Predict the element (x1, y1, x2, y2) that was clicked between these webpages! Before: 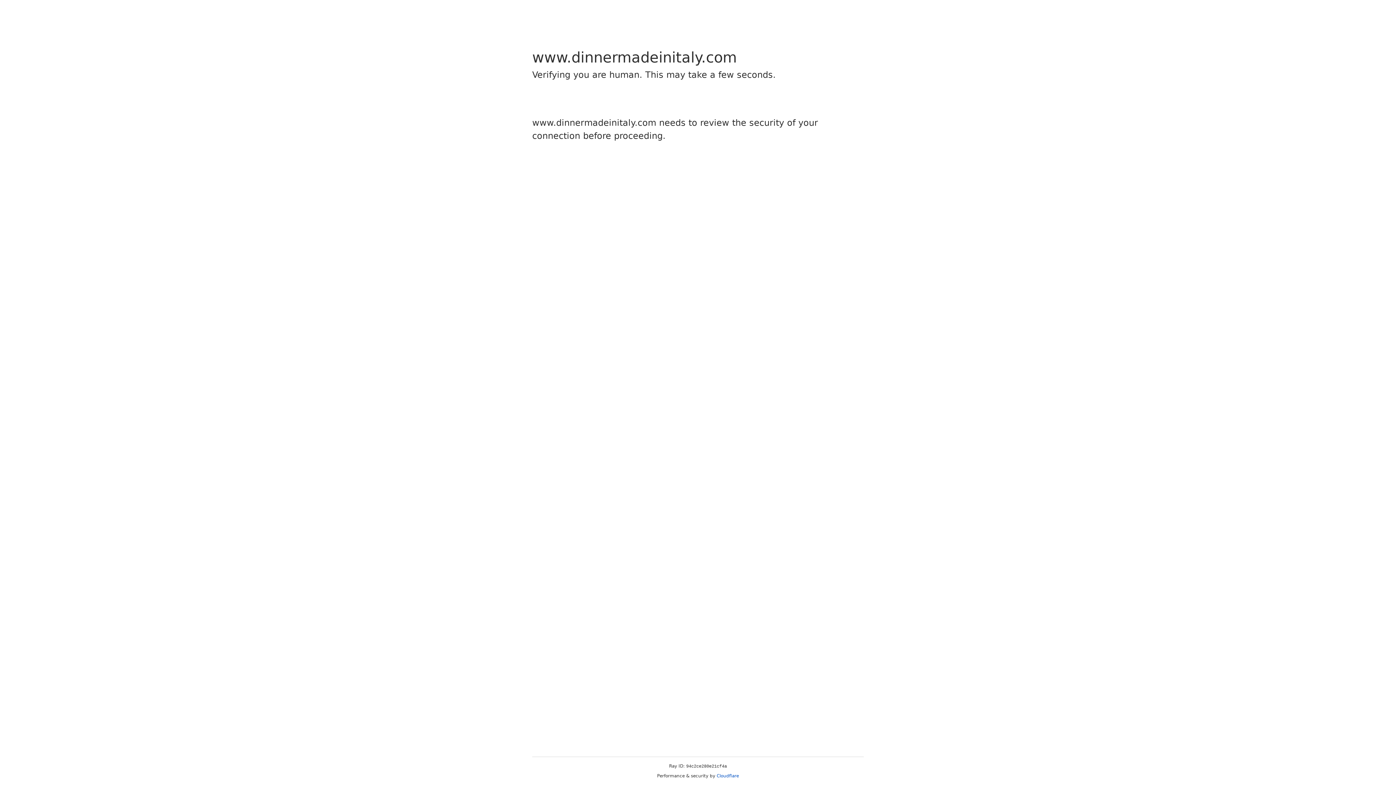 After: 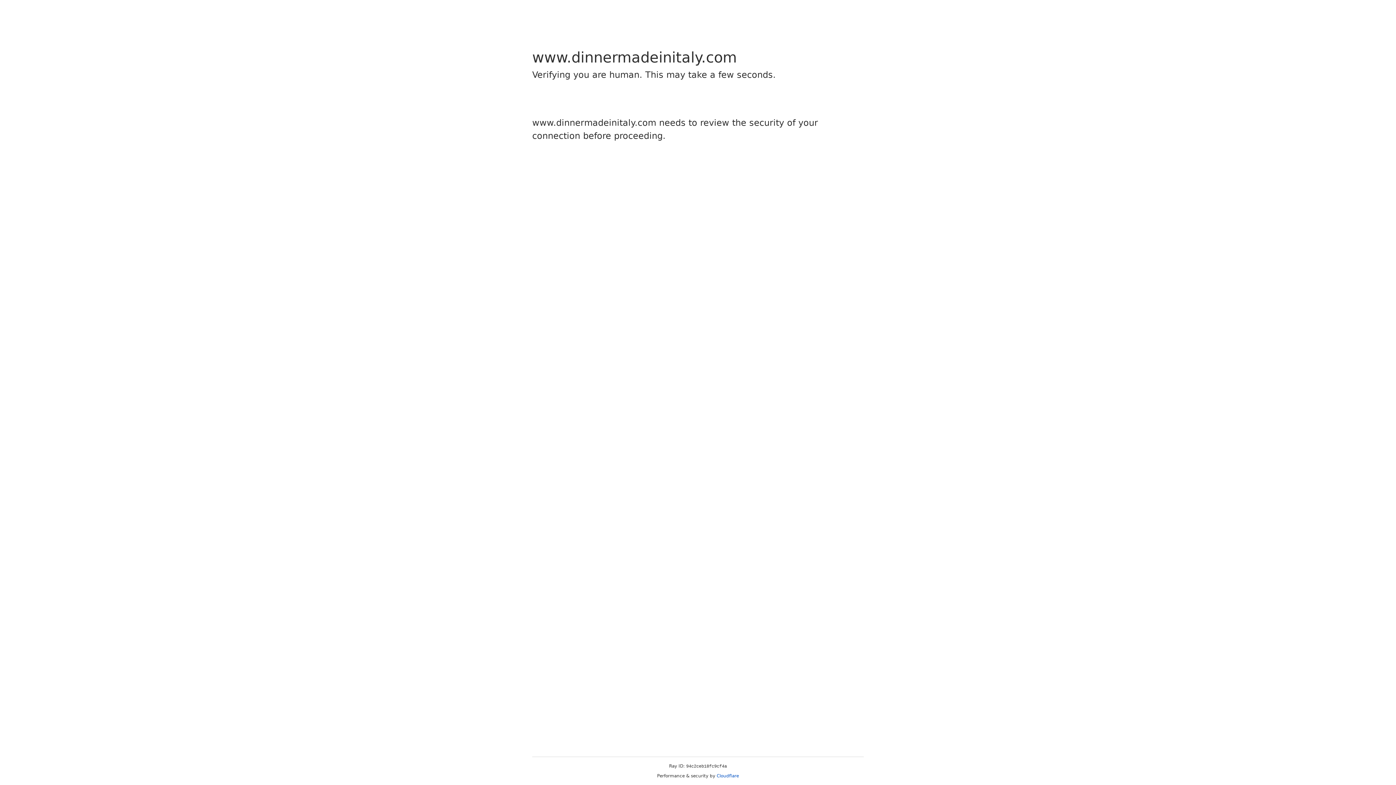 Action: label: Cloudflare bbox: (716, 773, 739, 778)